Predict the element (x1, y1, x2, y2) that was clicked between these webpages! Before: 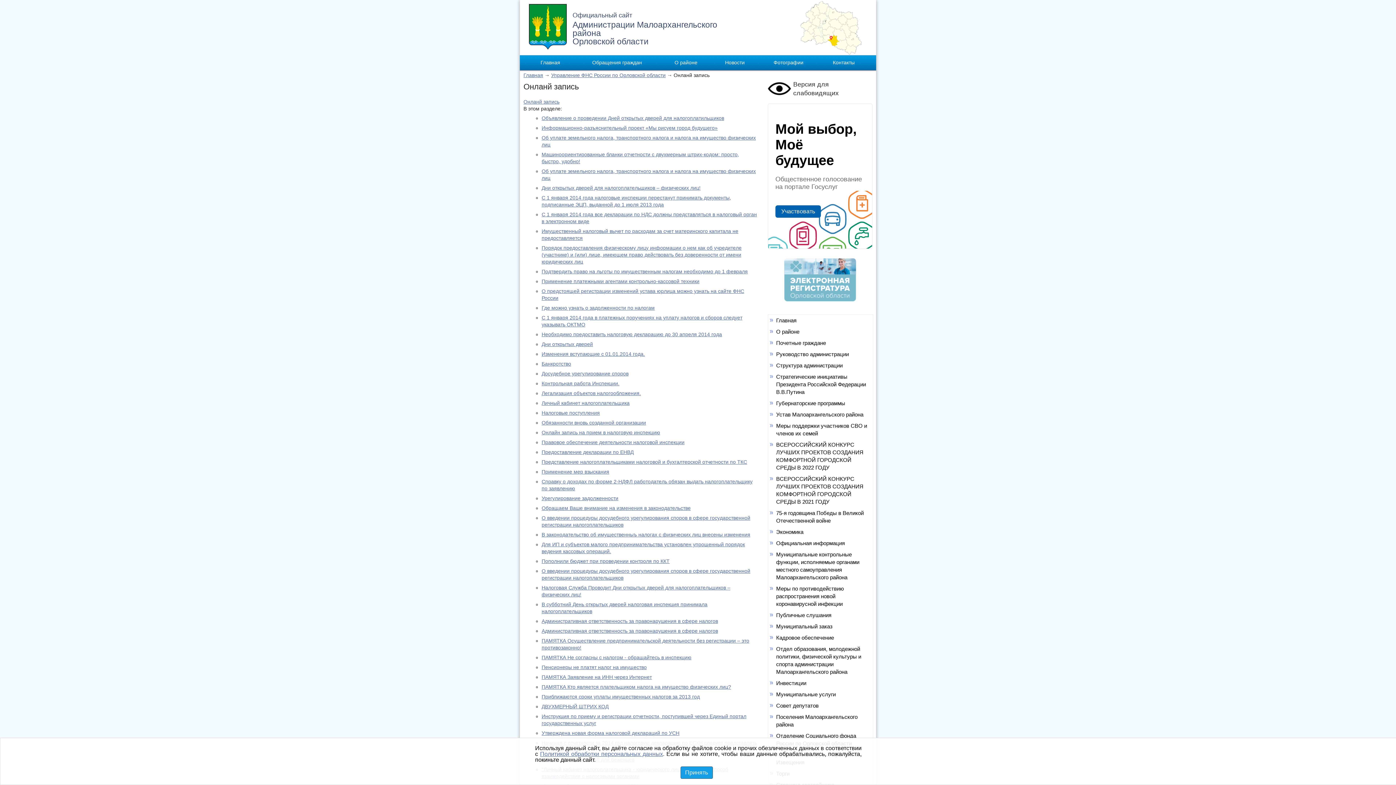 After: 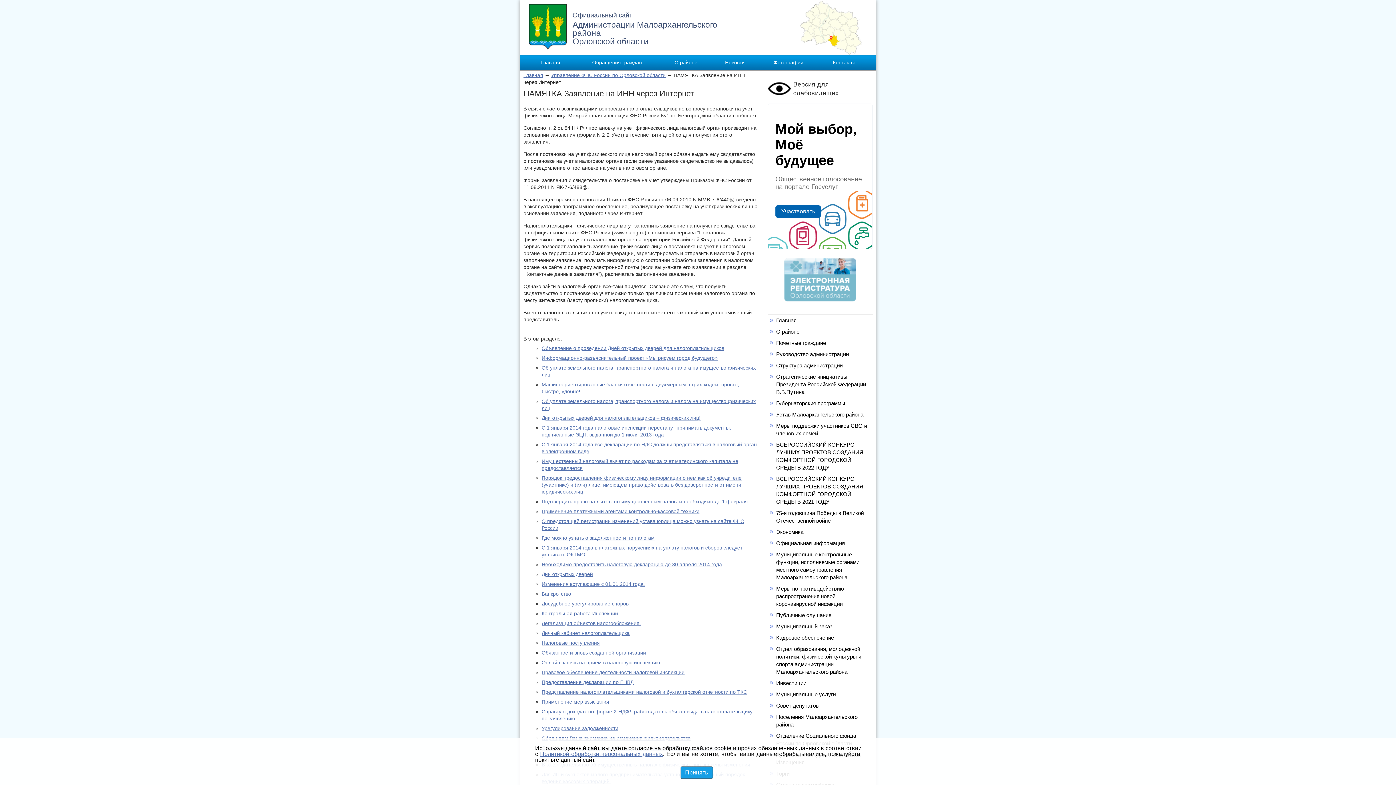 Action: bbox: (541, 674, 652, 680) label: ПАМЯТКА Заявление на ИНН через Интернет